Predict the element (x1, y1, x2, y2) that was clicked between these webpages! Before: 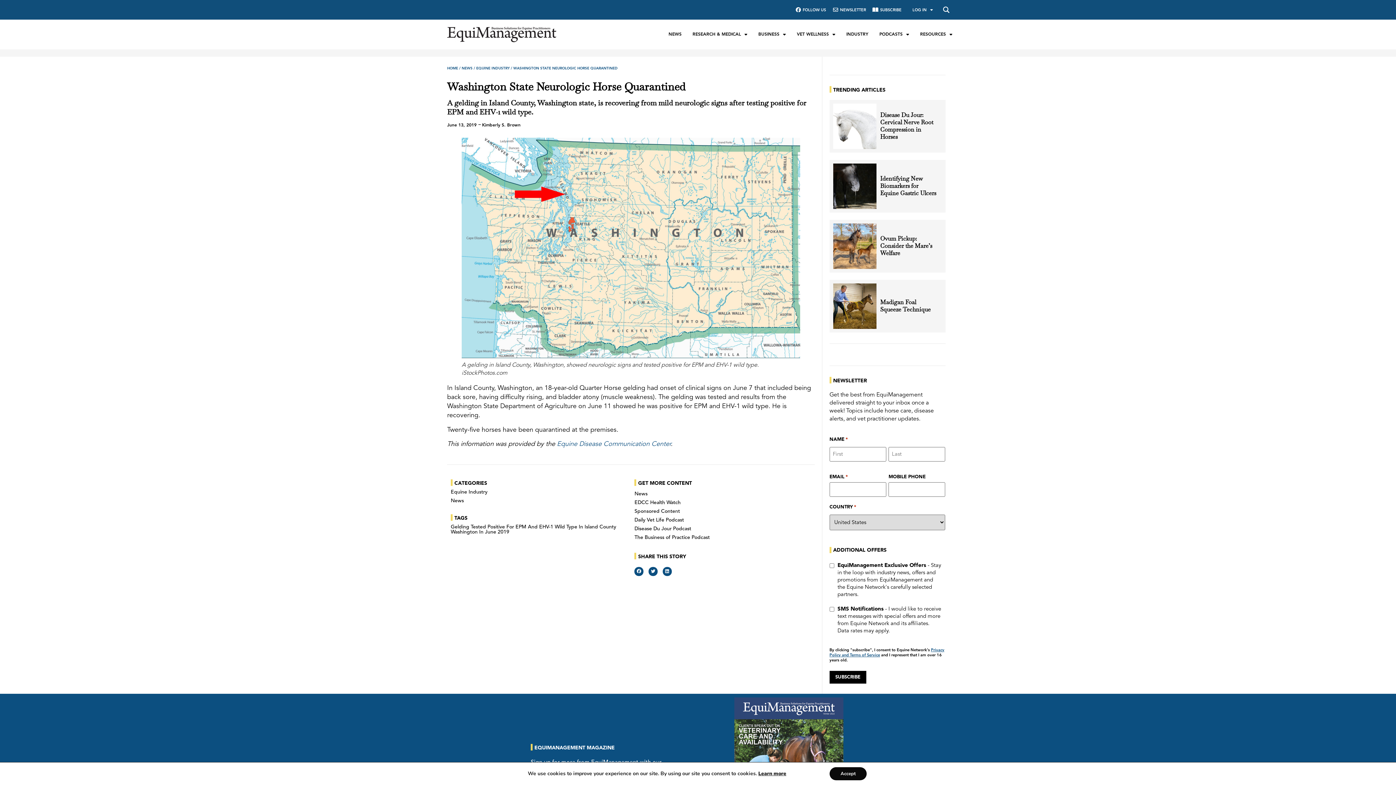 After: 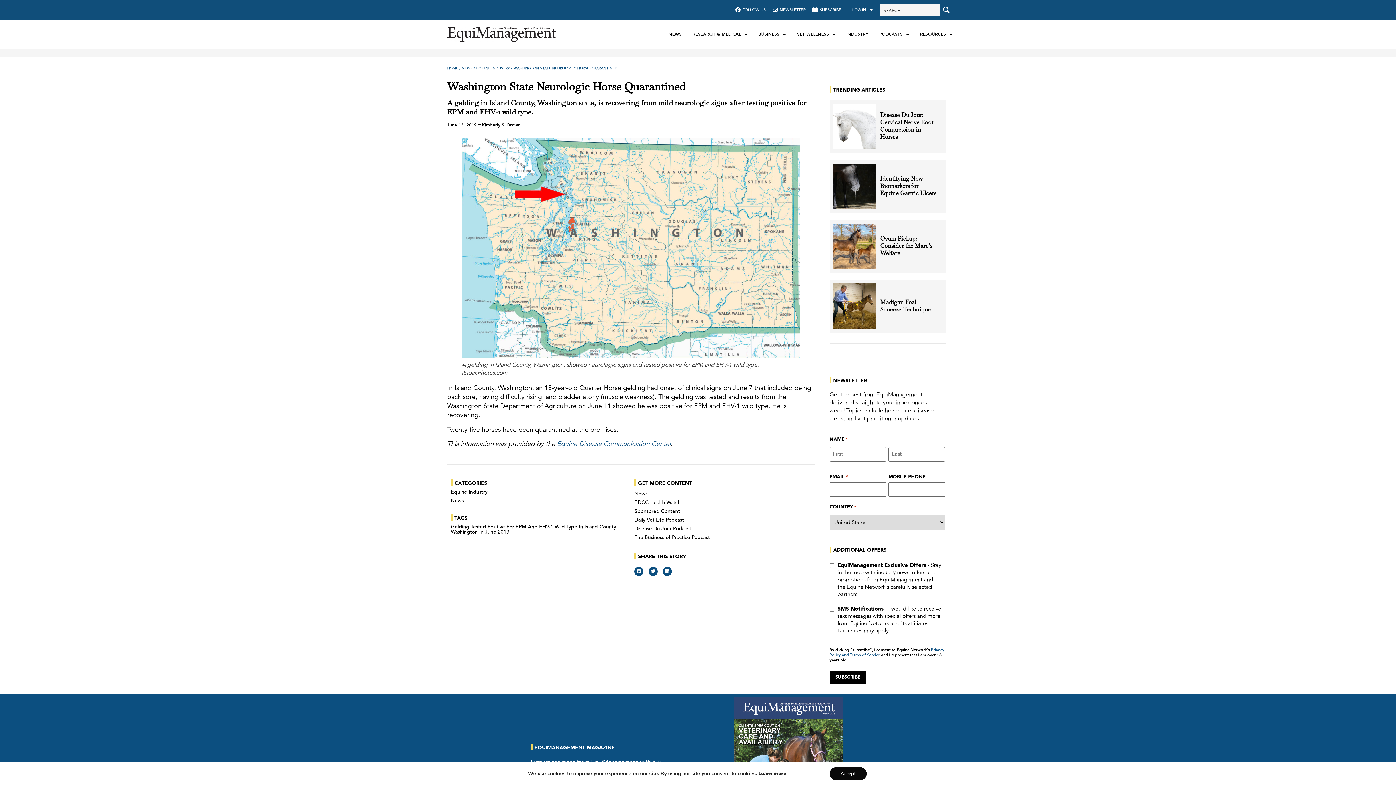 Action: label: Search magnifier button bbox: (940, 3, 952, 16)